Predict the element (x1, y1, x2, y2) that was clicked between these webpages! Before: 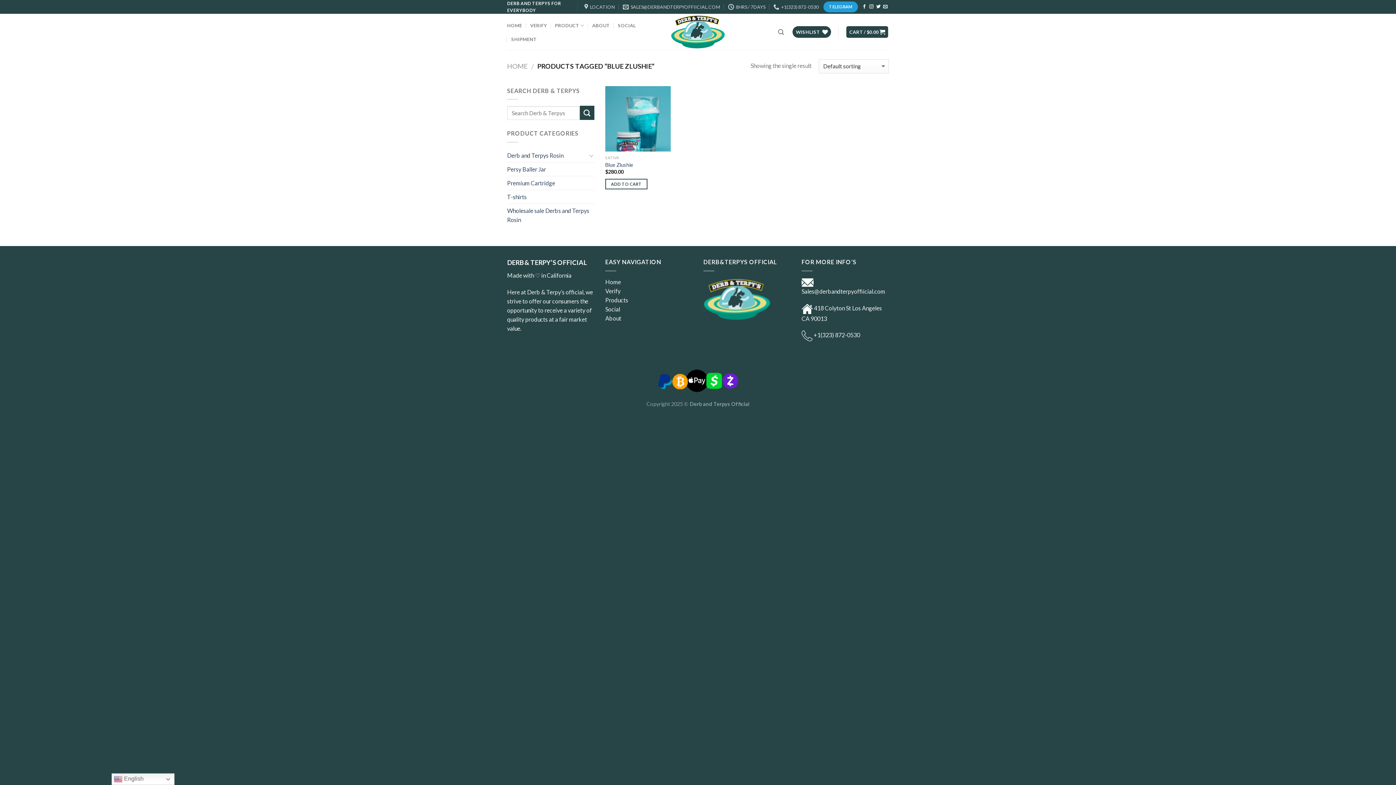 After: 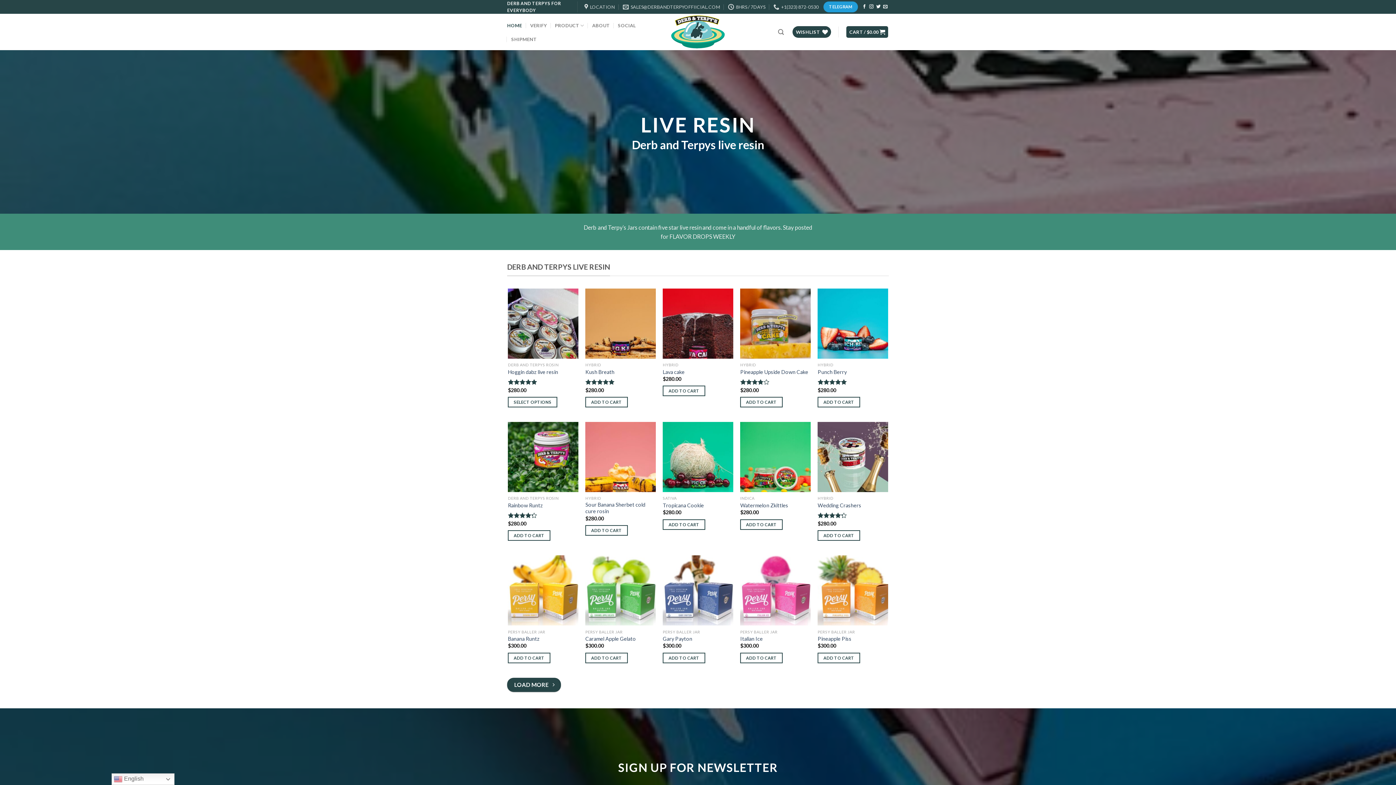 Action: bbox: (703, 295, 770, 302)